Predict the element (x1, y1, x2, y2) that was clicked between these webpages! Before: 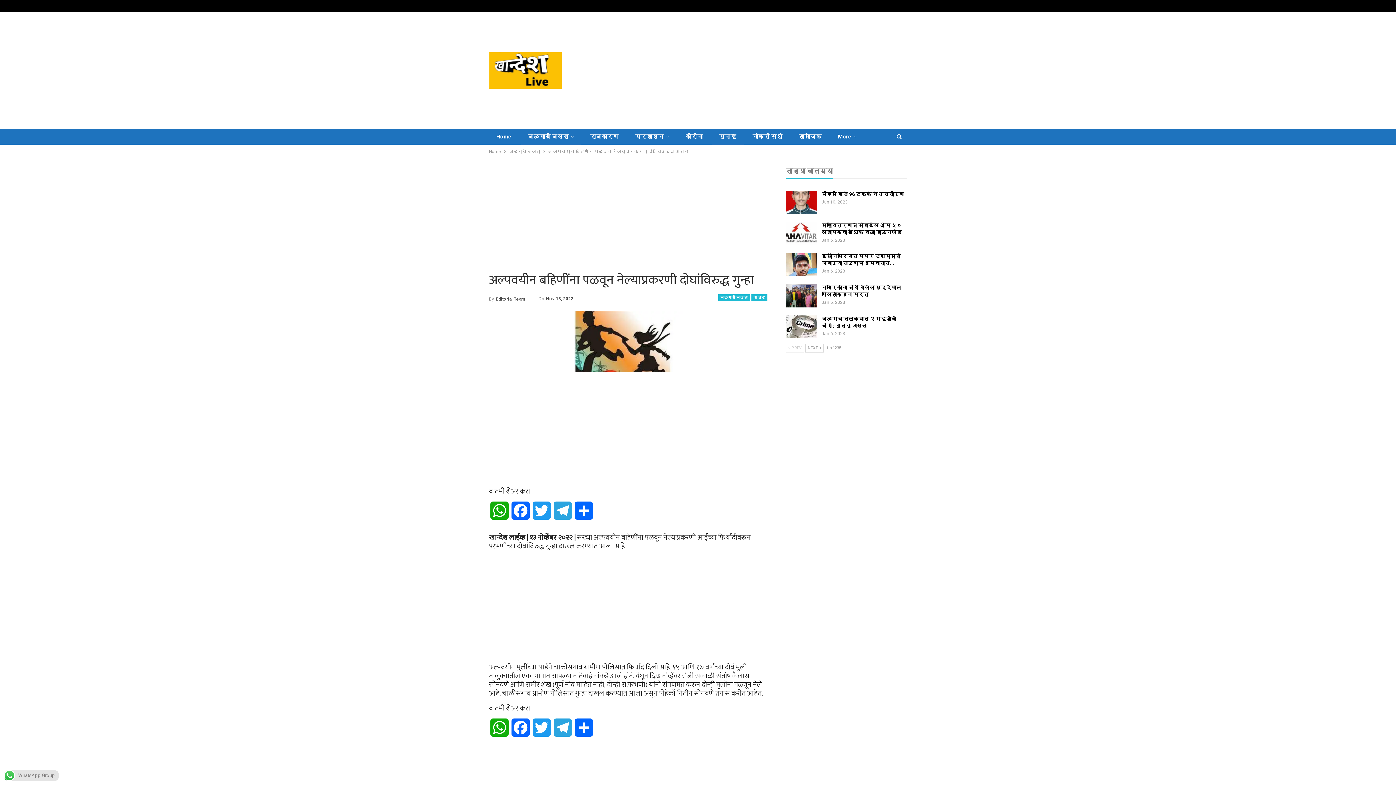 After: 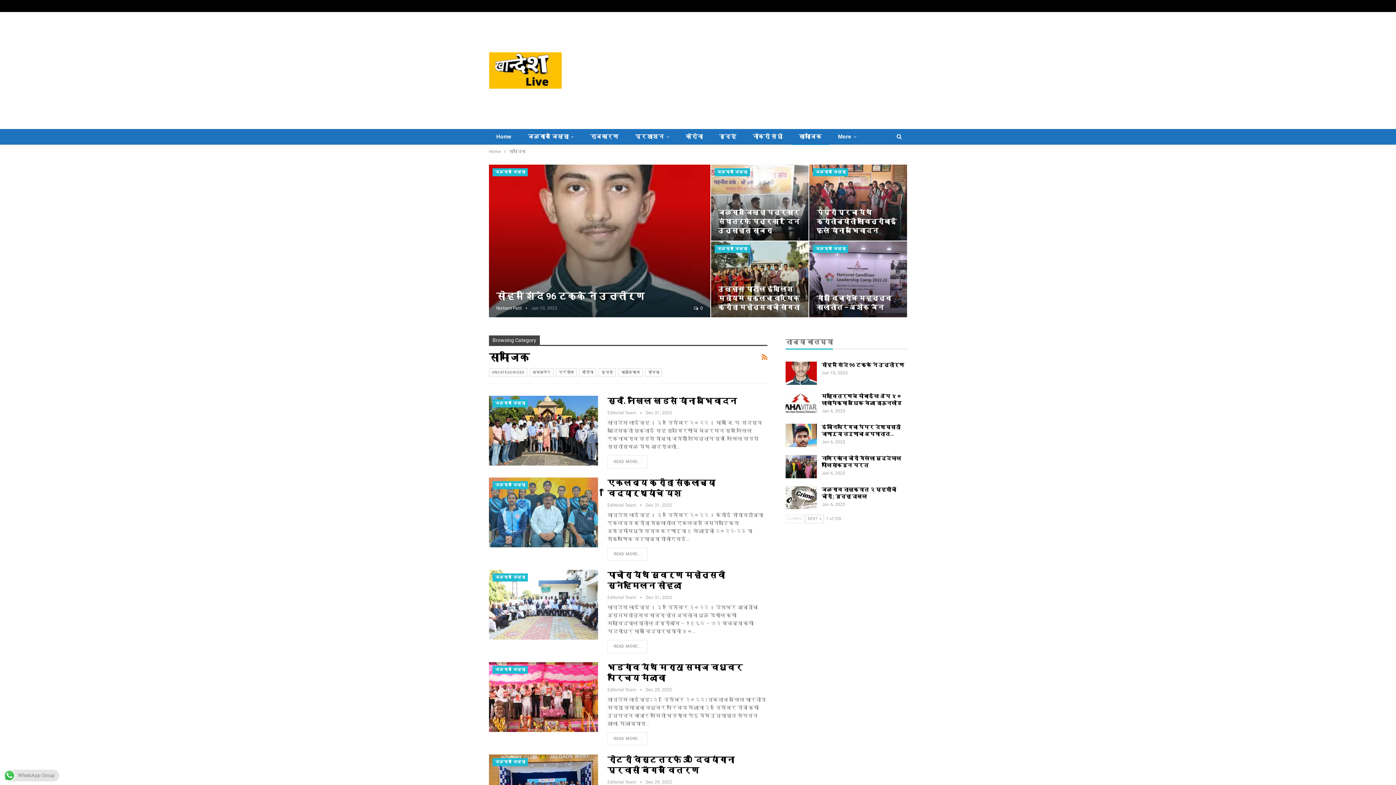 Action: label: सामाजिक bbox: (791, 129, 829, 144)